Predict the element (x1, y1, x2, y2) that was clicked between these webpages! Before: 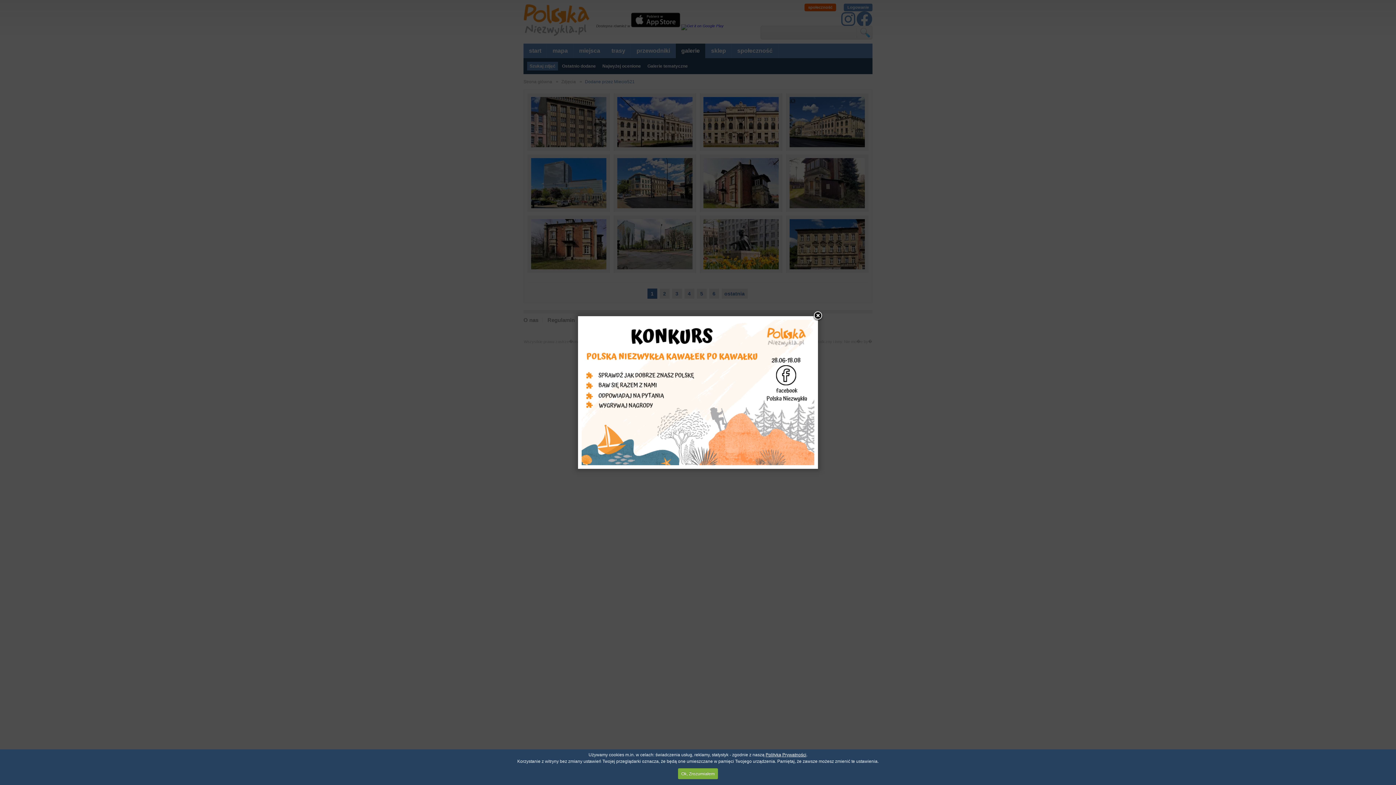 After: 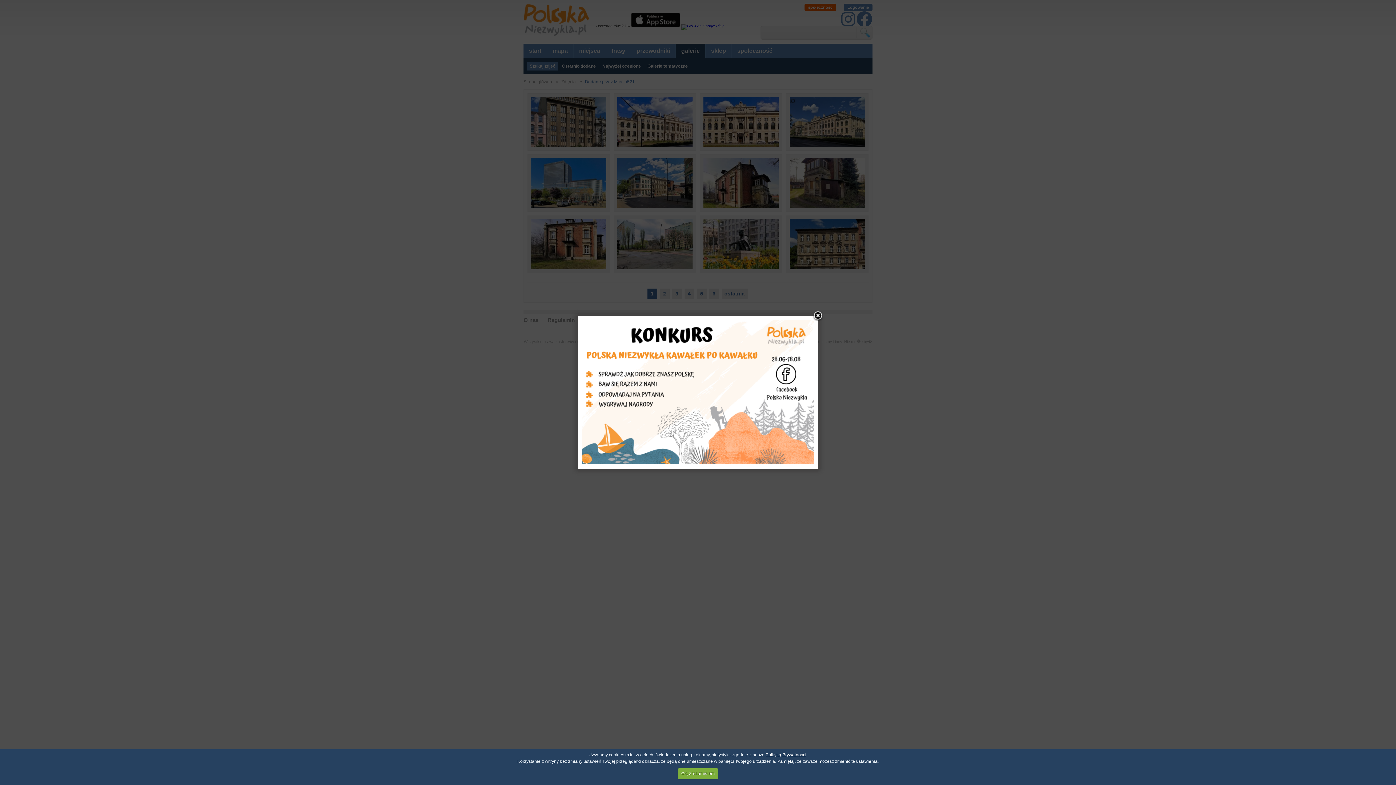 Action: bbox: (581, 461, 814, 466)